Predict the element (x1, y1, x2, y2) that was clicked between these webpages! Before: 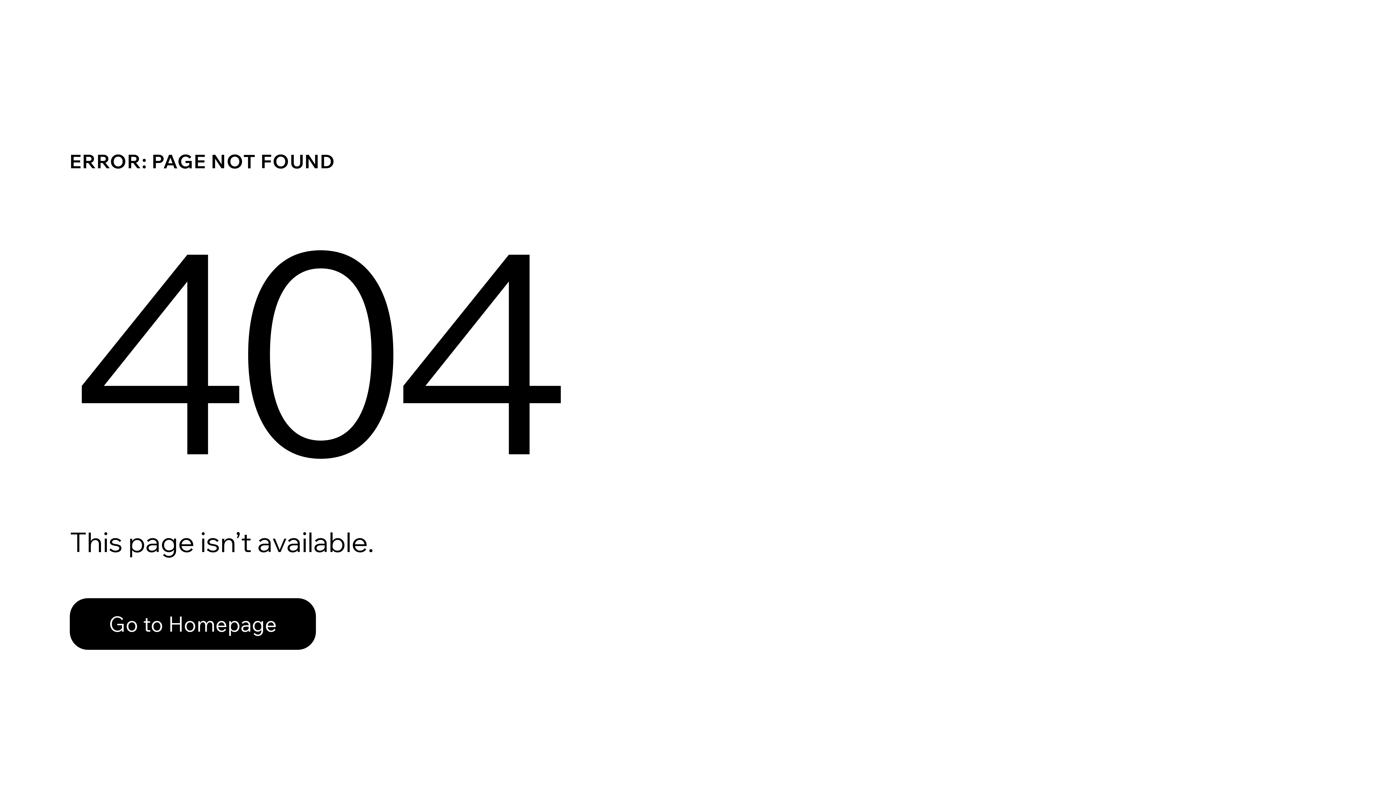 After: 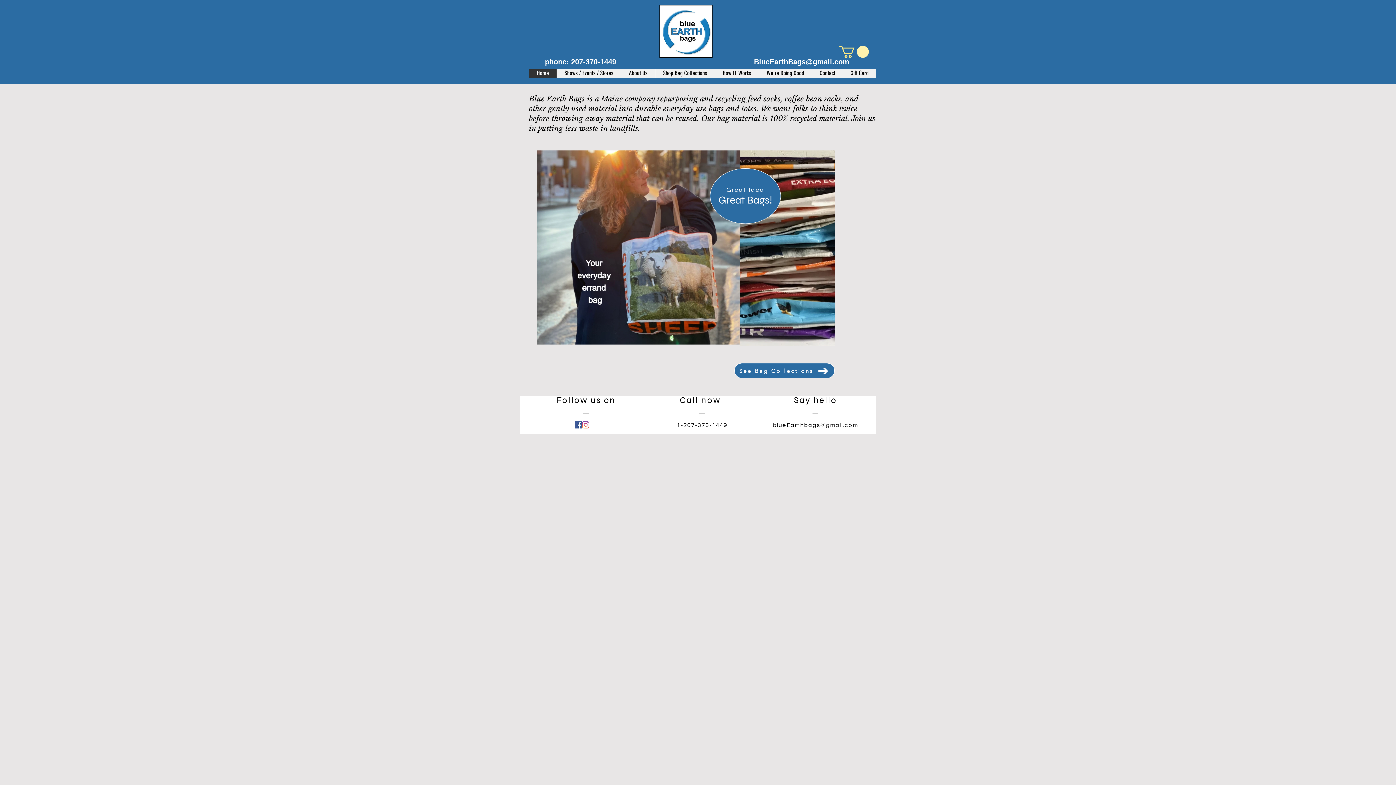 Action: label: Go to Homepage bbox: (69, 582, 768, 659)